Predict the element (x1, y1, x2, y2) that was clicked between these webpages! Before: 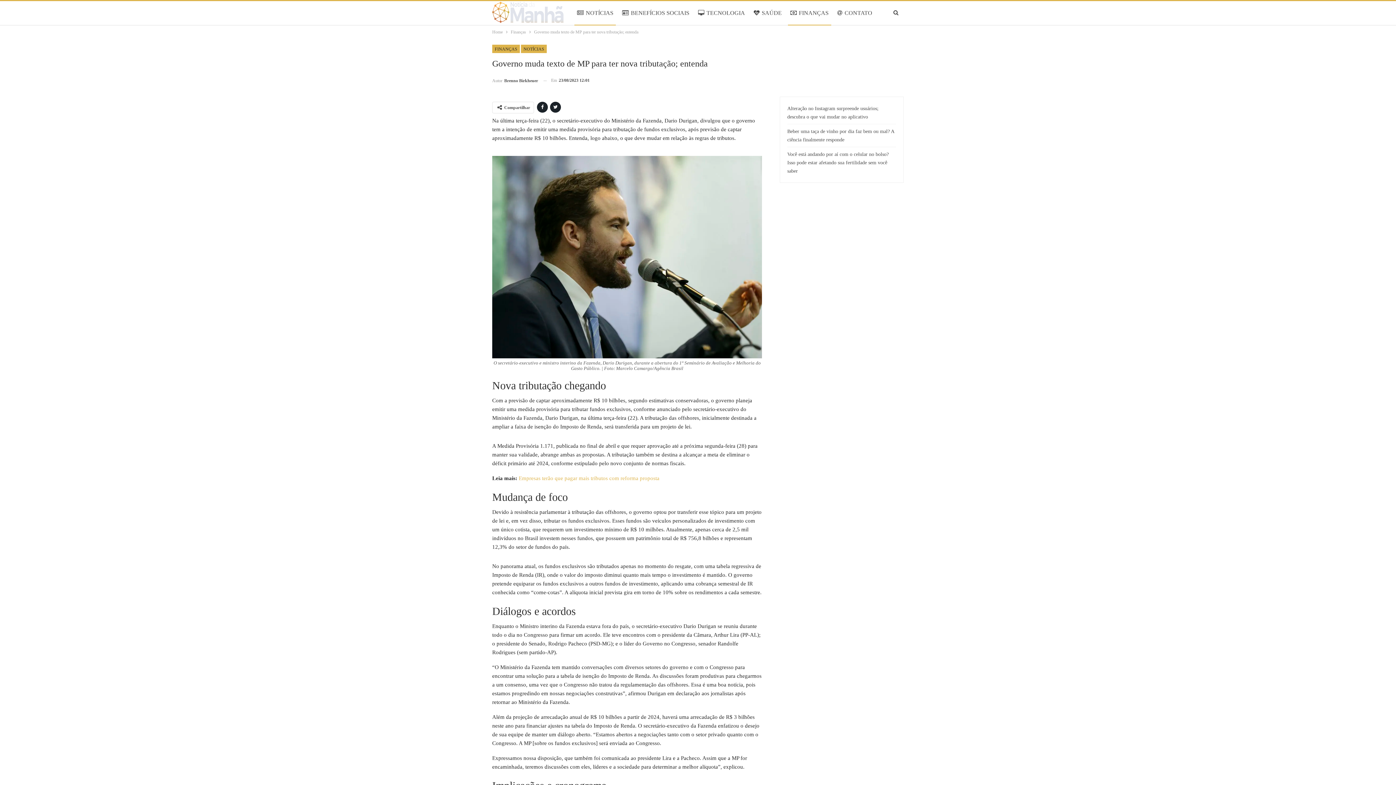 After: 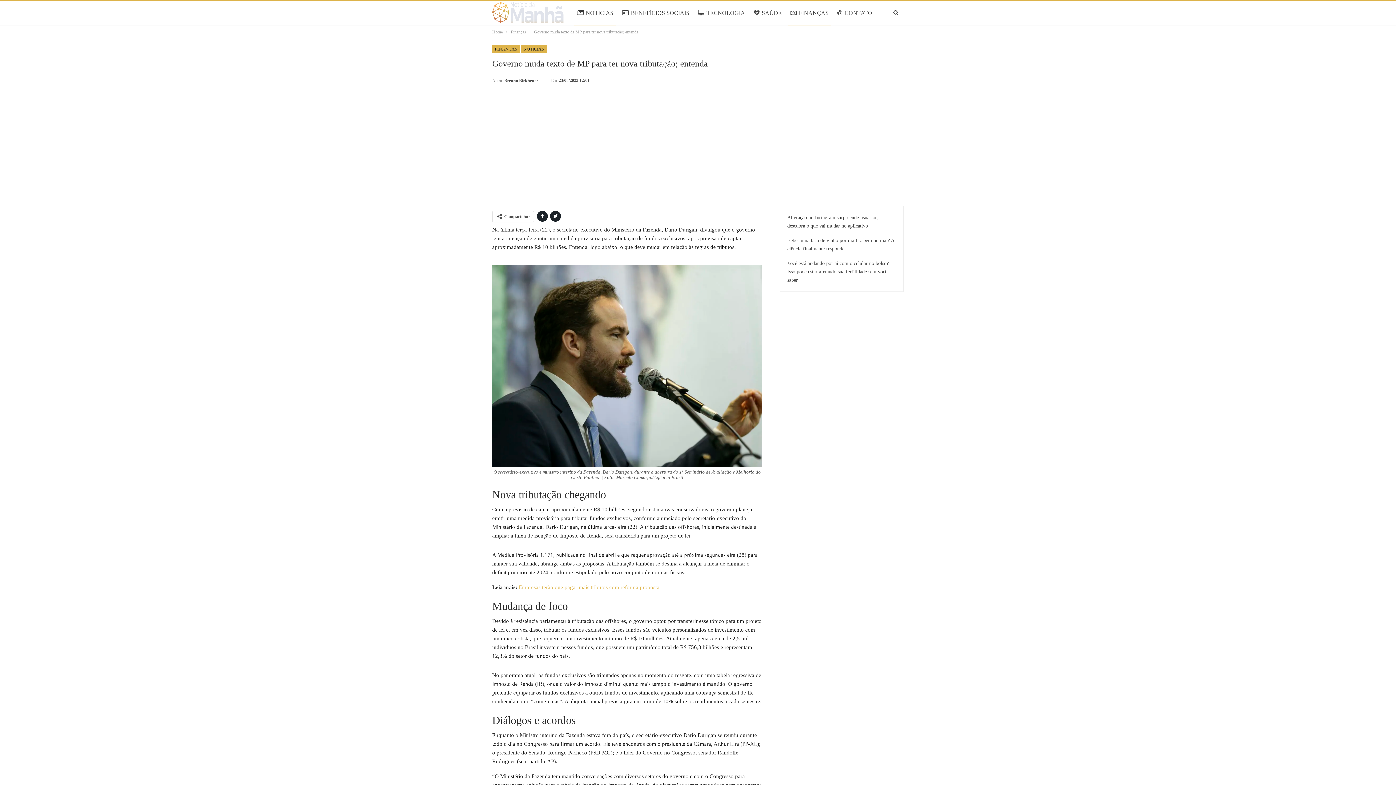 Action: bbox: (518, 475, 659, 481) label: Empresas terão que pagar mais tributos com reforma proposta